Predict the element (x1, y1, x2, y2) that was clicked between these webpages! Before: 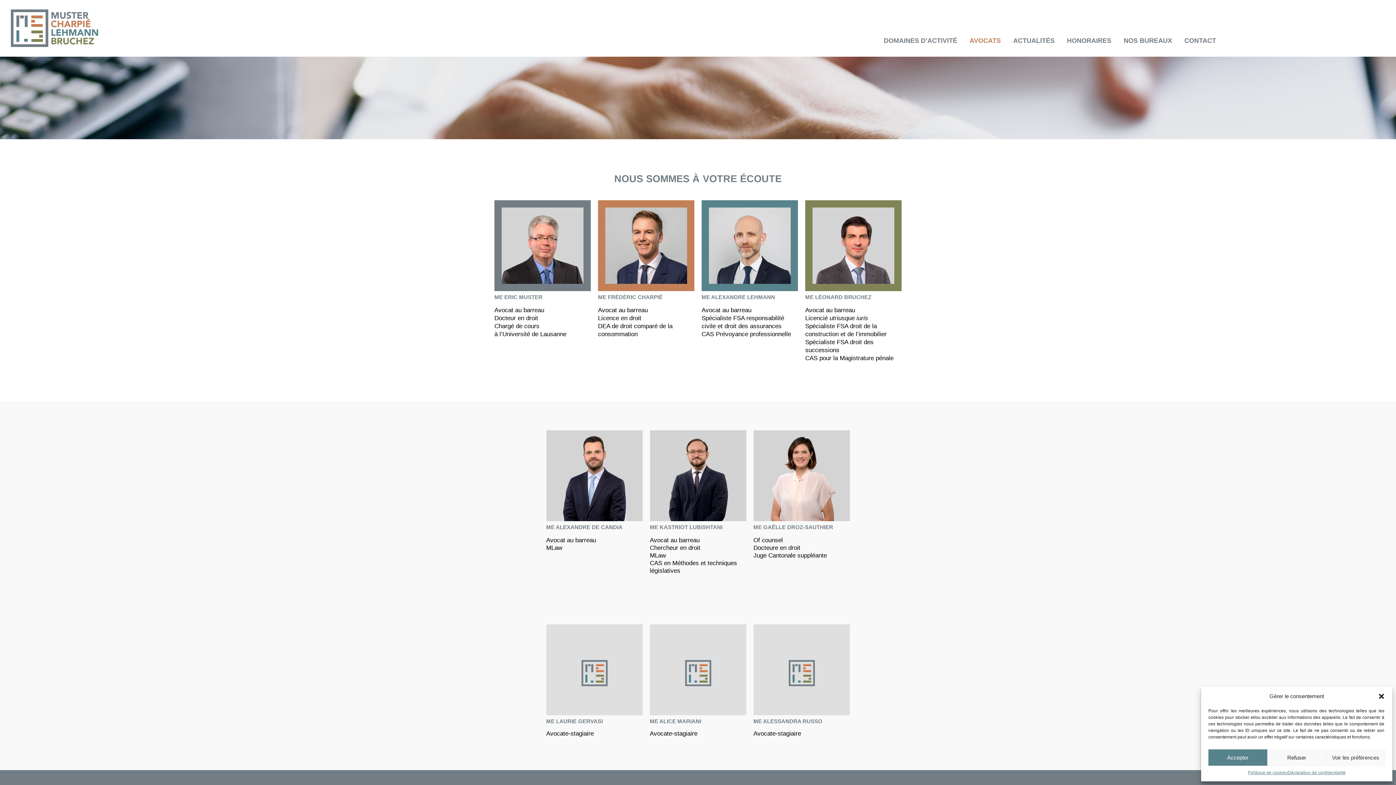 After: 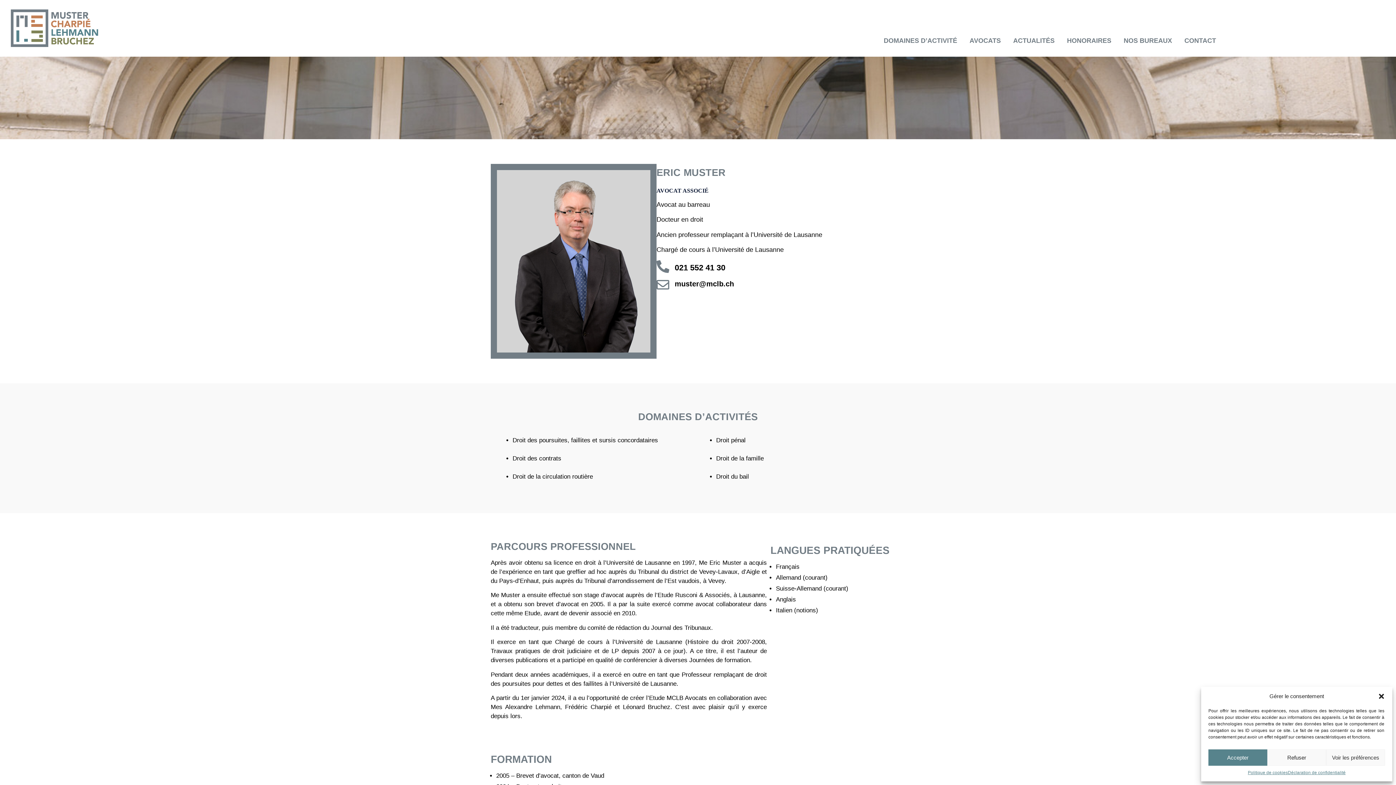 Action: bbox: (494, 200, 590, 291)